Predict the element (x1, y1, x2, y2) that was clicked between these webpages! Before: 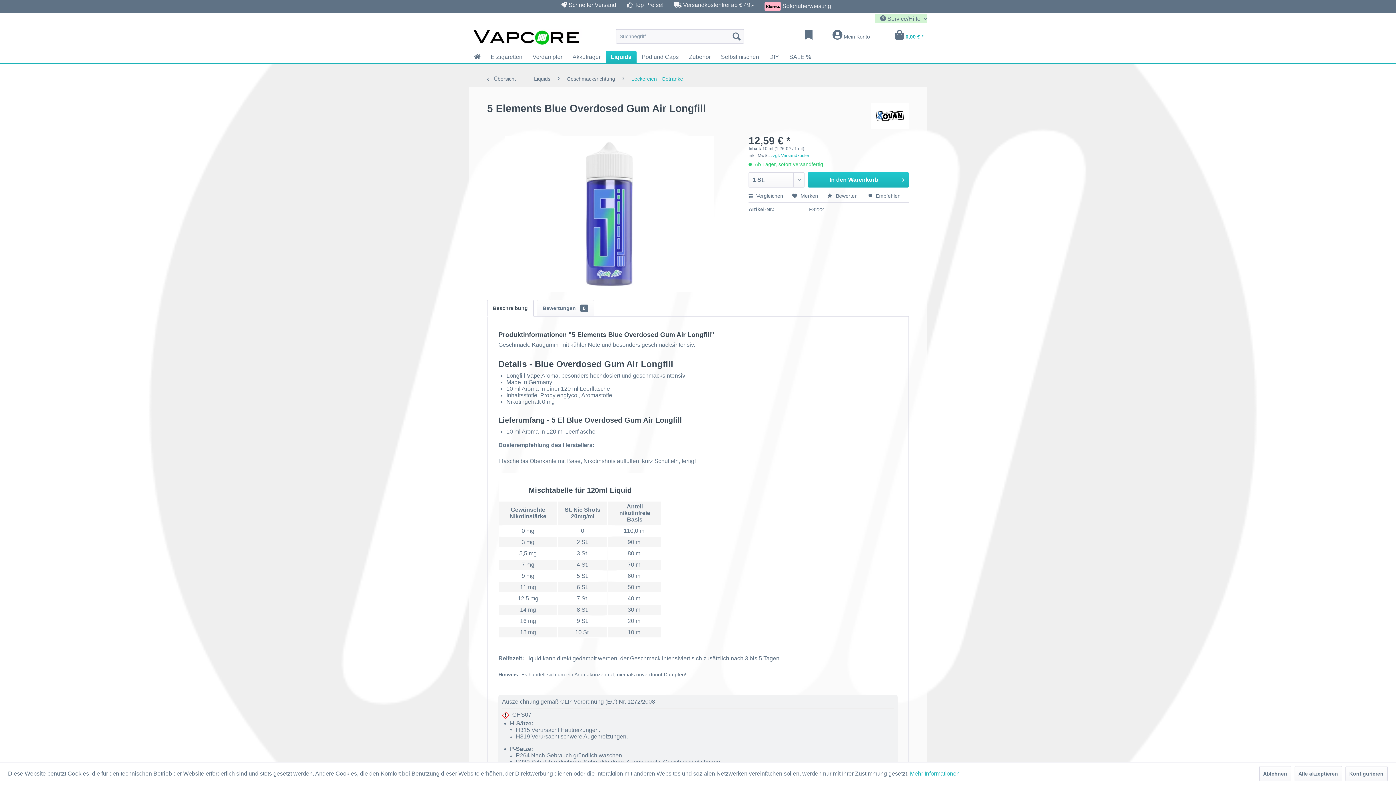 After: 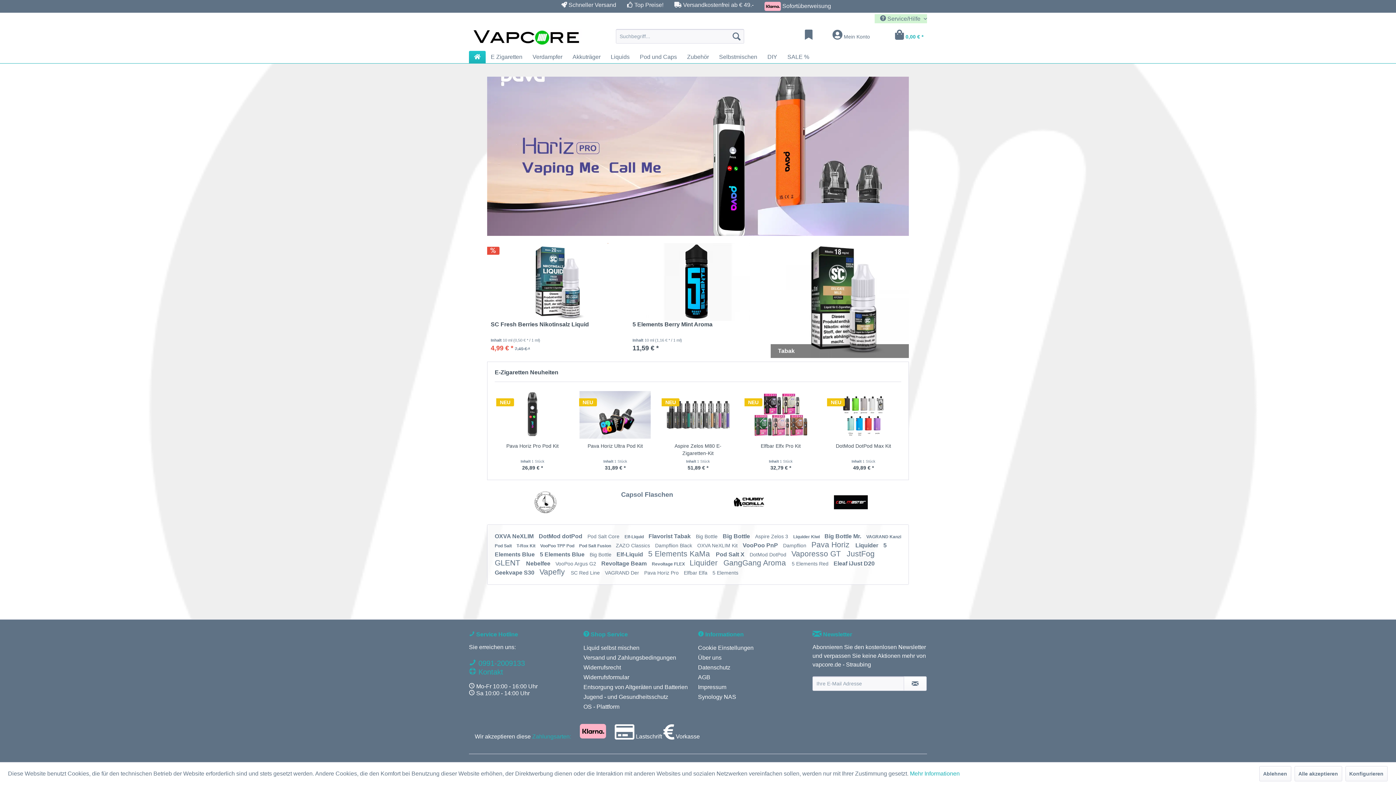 Action: bbox: (472, 29, 582, 47)